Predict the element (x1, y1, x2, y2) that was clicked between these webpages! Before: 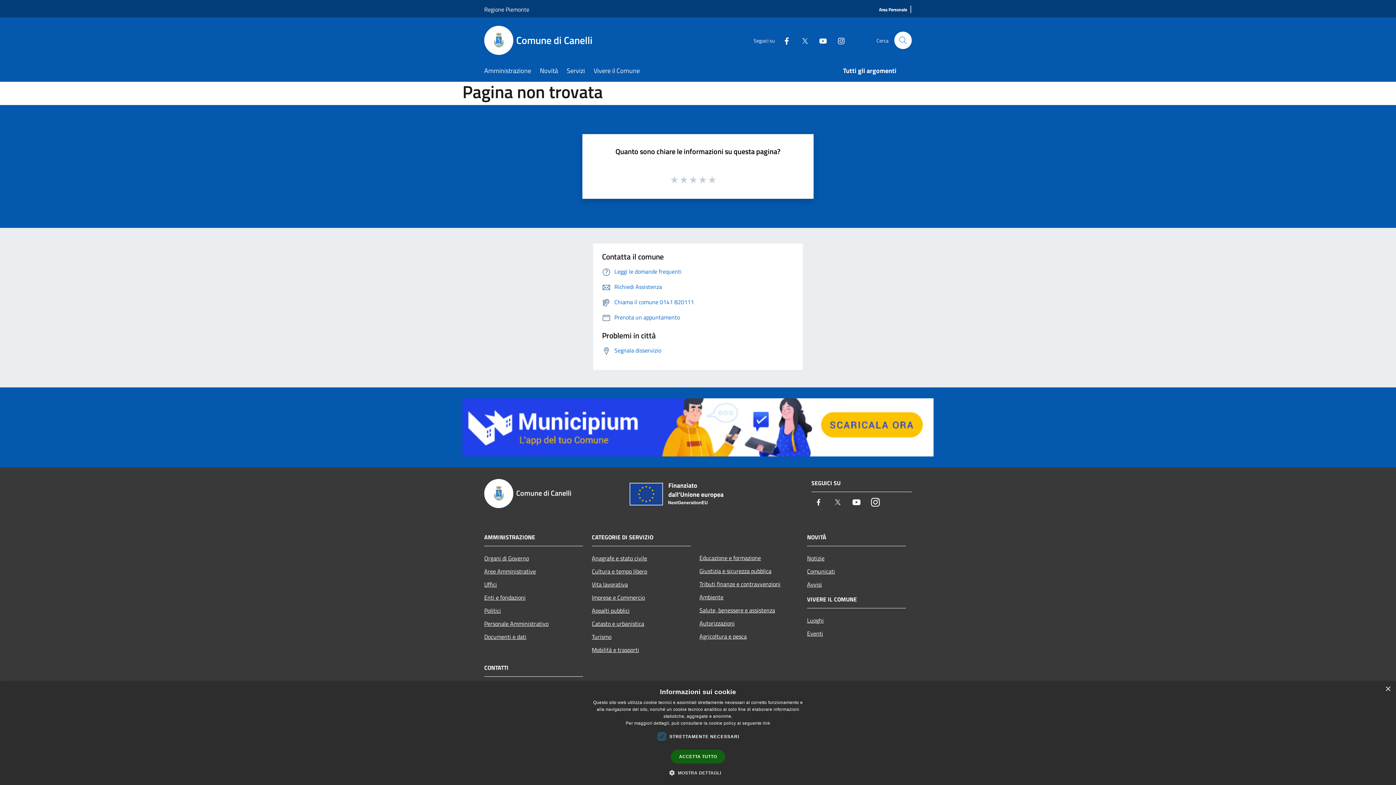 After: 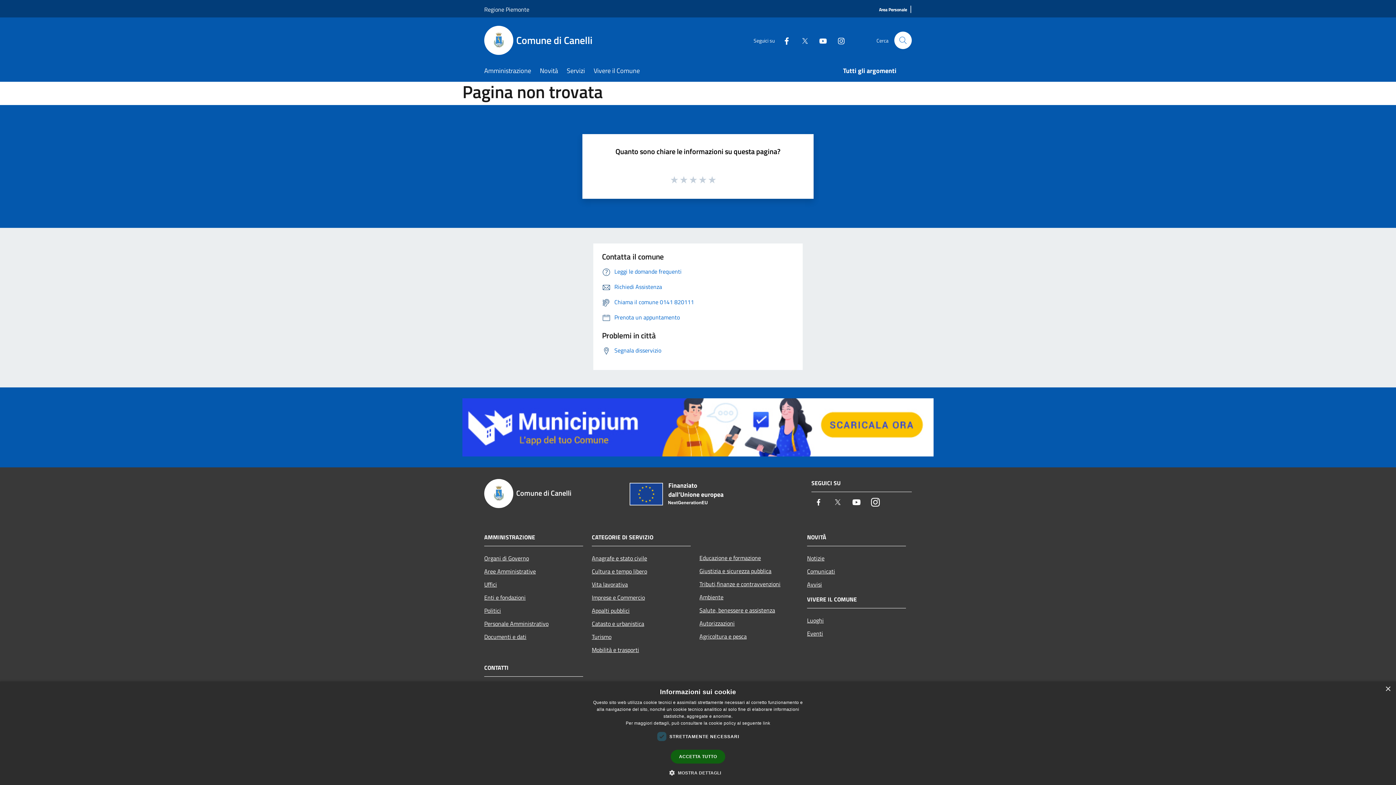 Action: bbox: (462, 422, 933, 431)